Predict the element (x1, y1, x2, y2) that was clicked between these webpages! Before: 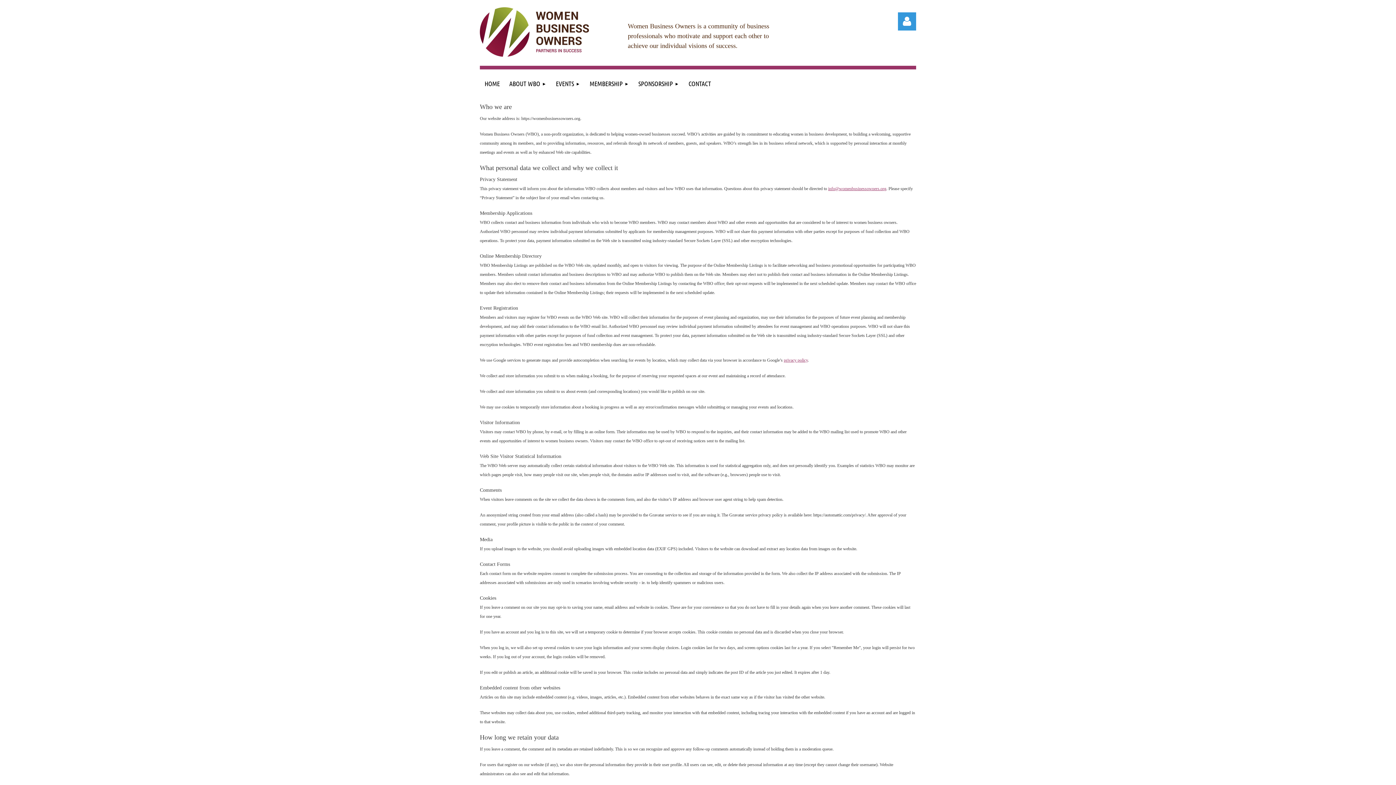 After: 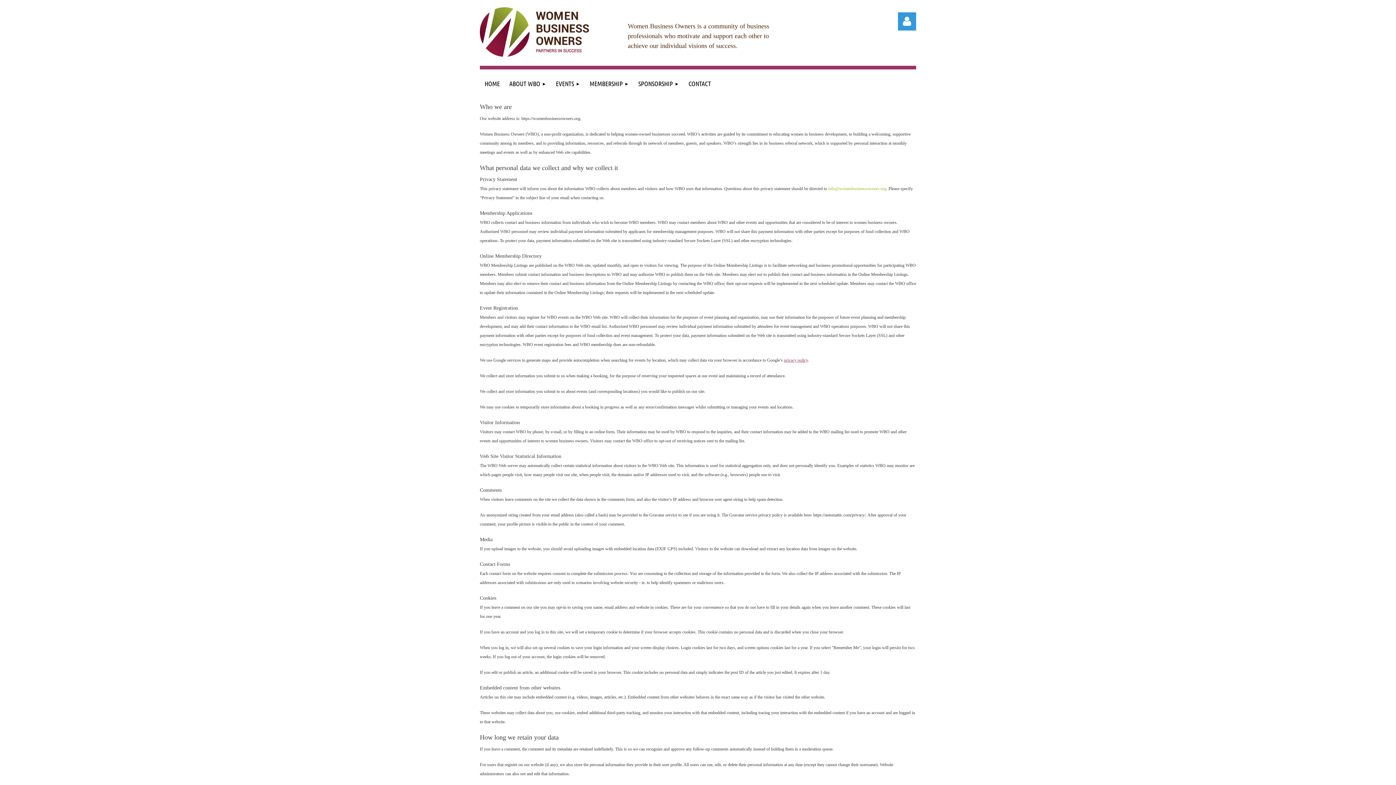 Action: label: info@womenbusinessowners.org bbox: (828, 186, 886, 191)